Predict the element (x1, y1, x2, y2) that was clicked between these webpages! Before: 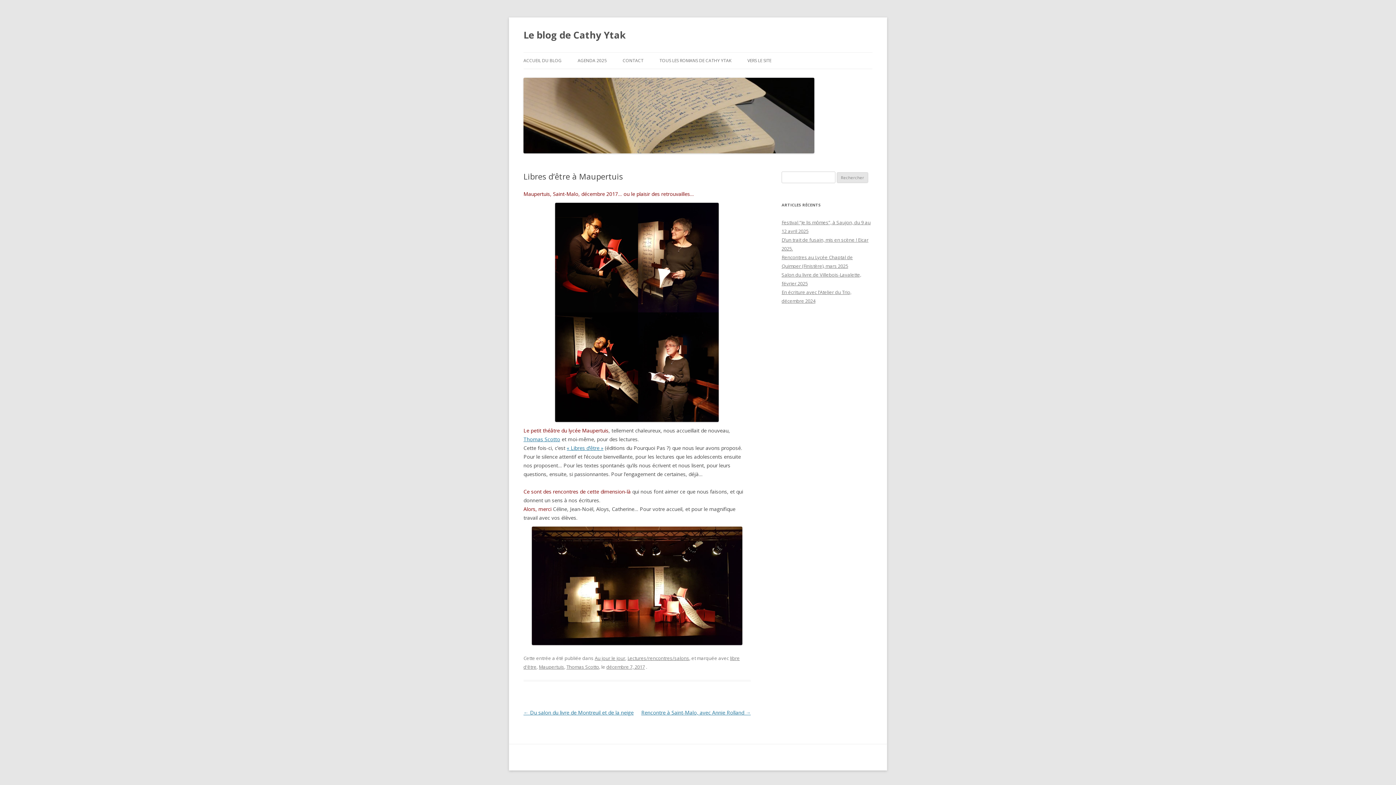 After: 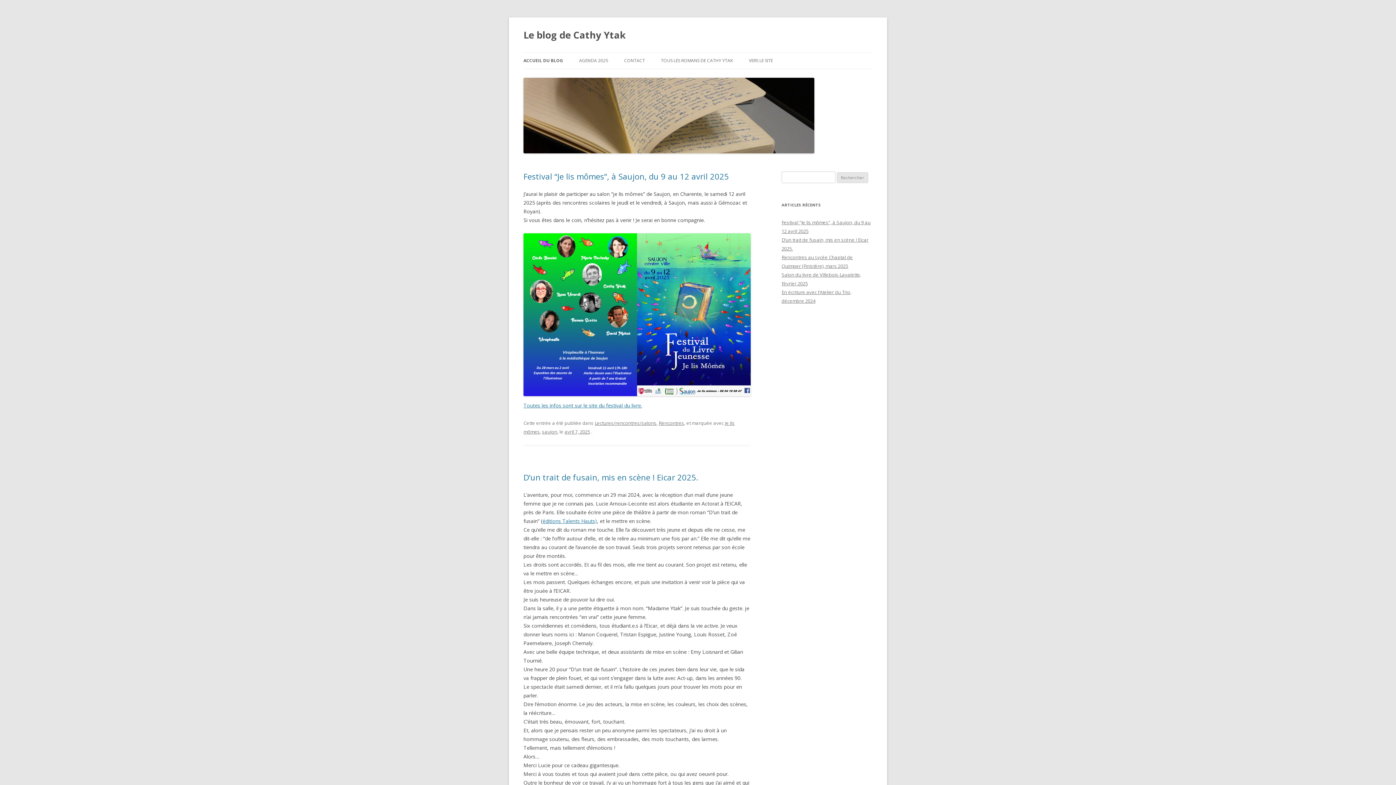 Action: label: Le blog de Cathy Ytak bbox: (523, 26, 625, 43)